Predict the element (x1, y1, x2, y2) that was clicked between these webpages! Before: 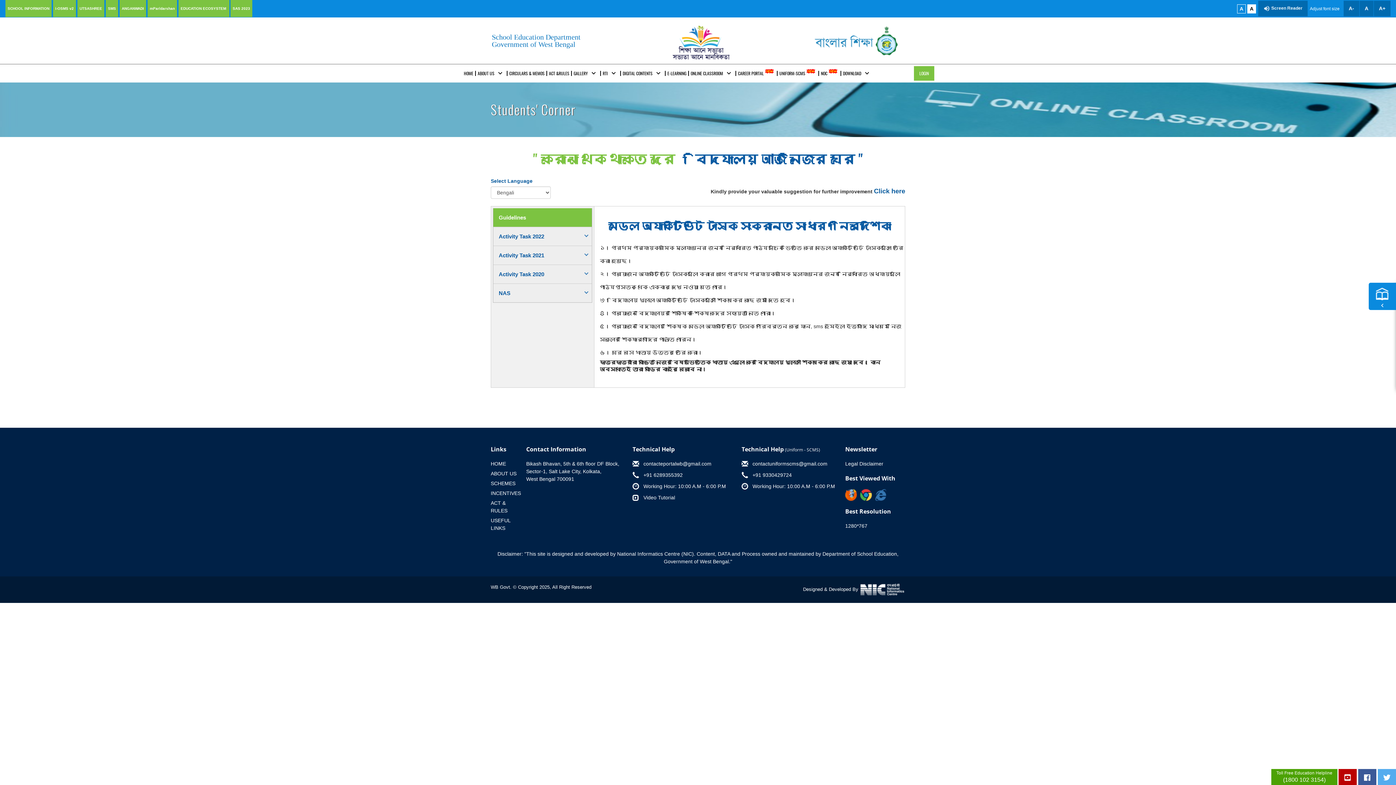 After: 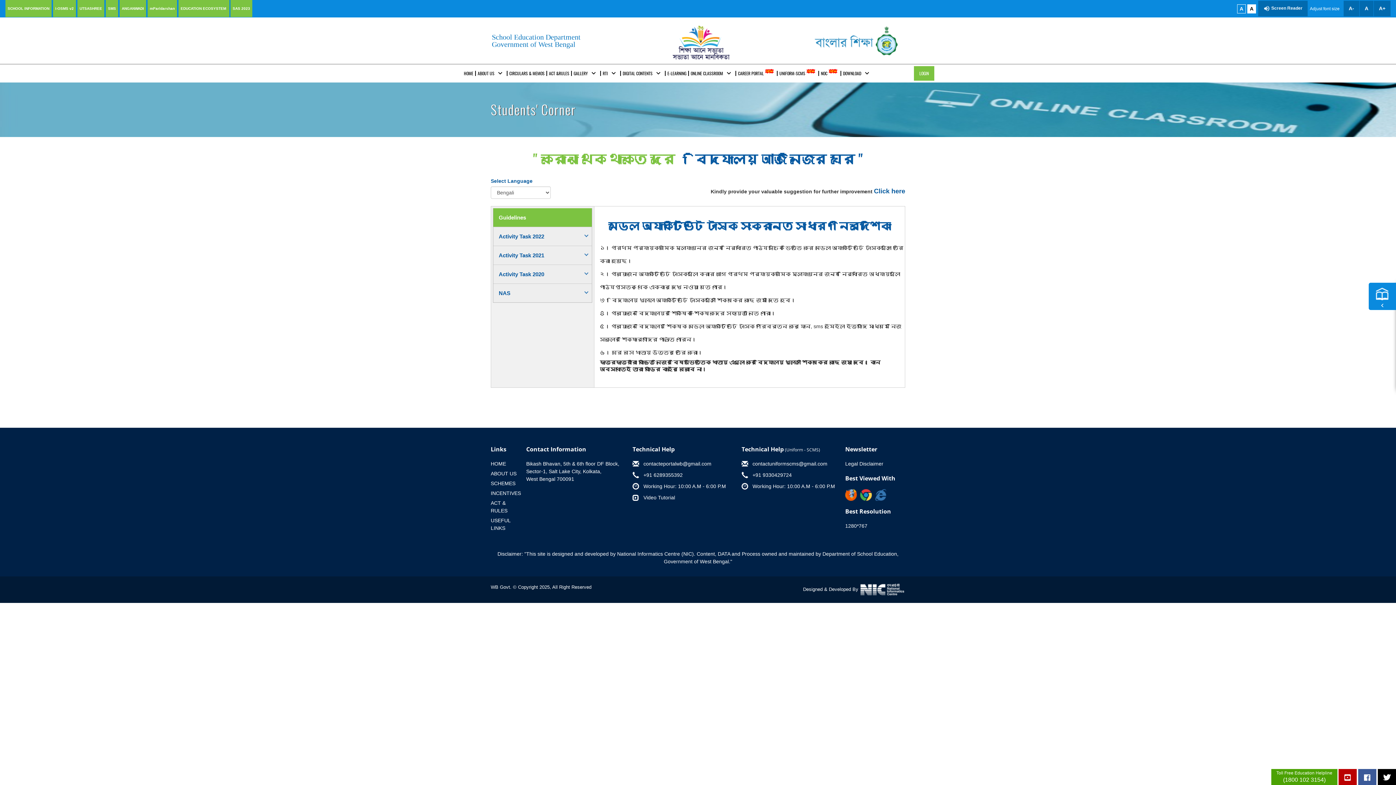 Action: bbox: (1378, 769, 1396, 785)